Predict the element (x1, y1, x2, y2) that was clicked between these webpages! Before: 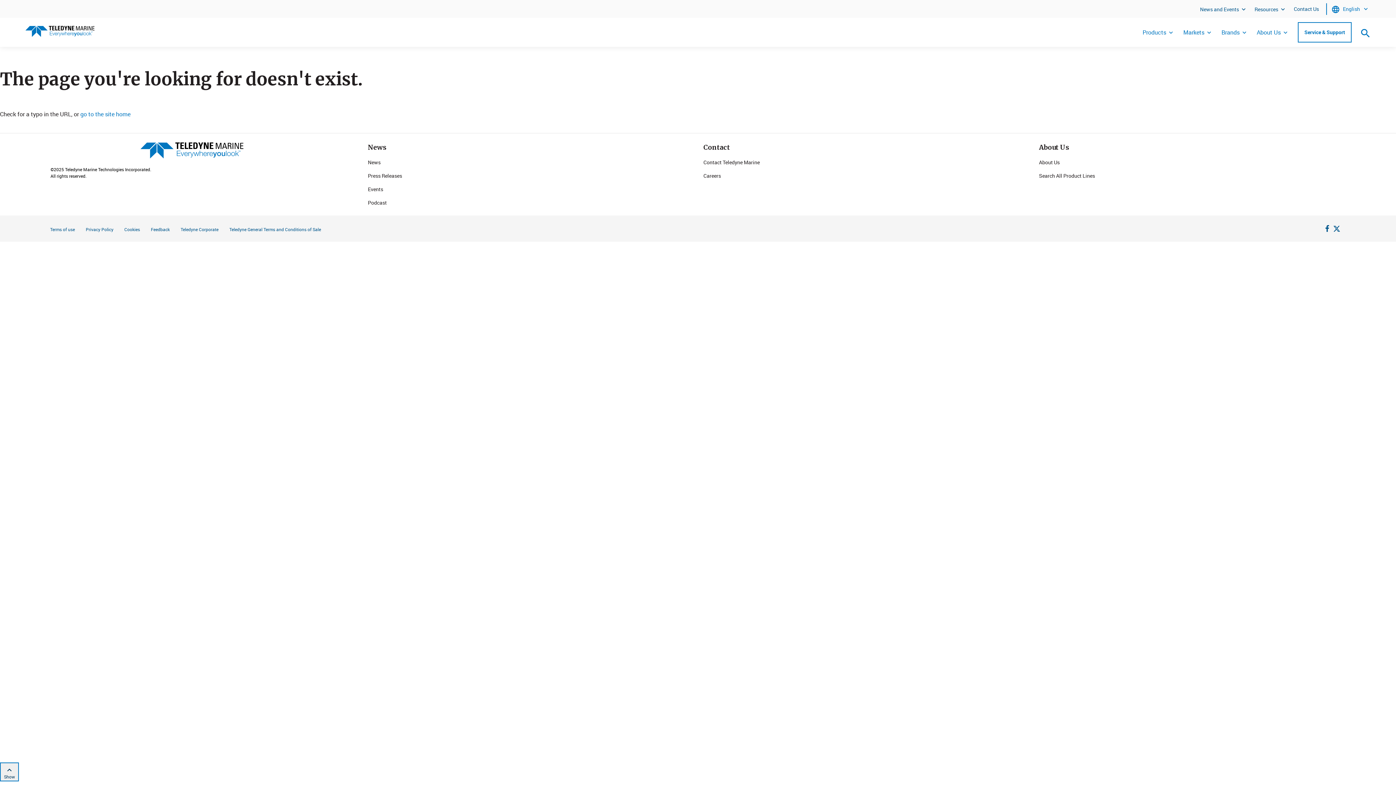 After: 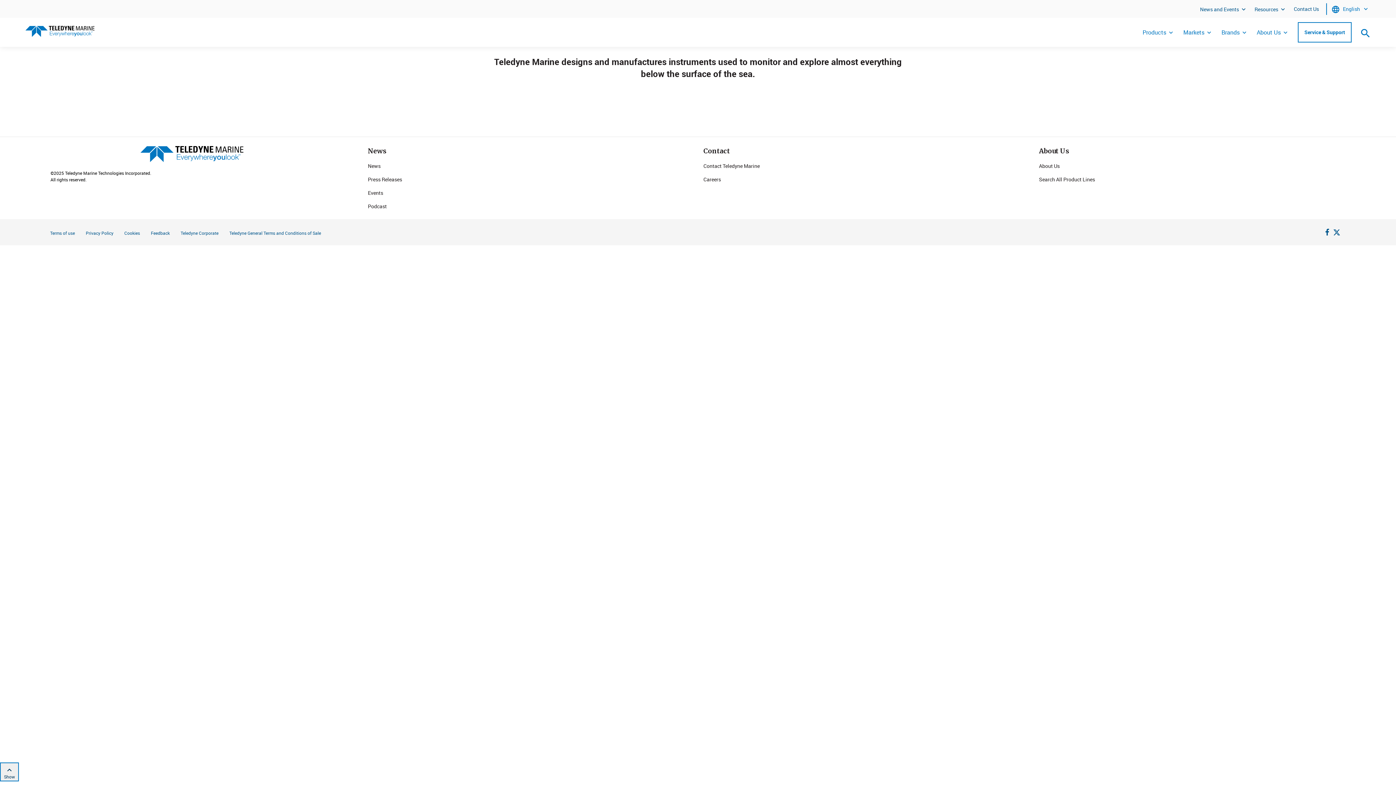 Action: bbox: (26, 152, 357, 160)